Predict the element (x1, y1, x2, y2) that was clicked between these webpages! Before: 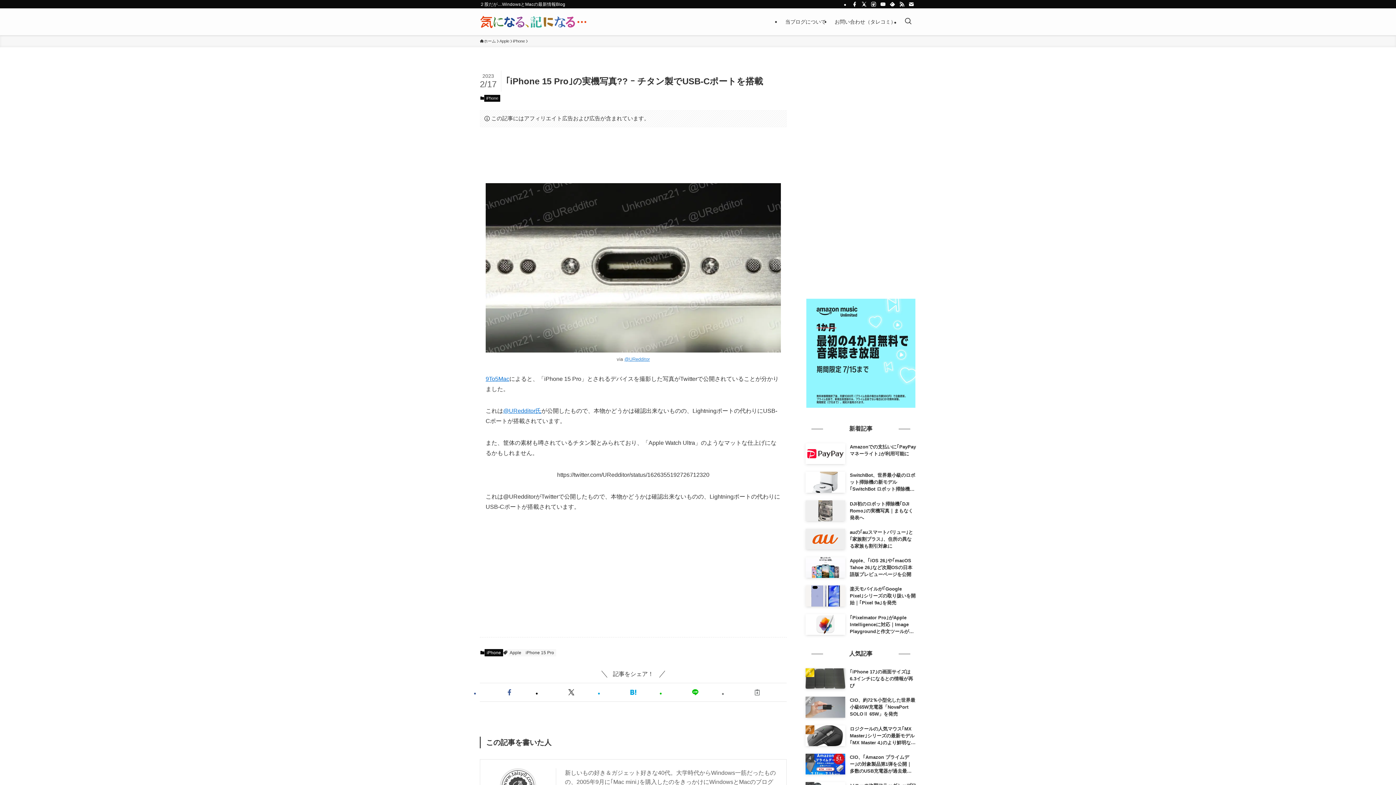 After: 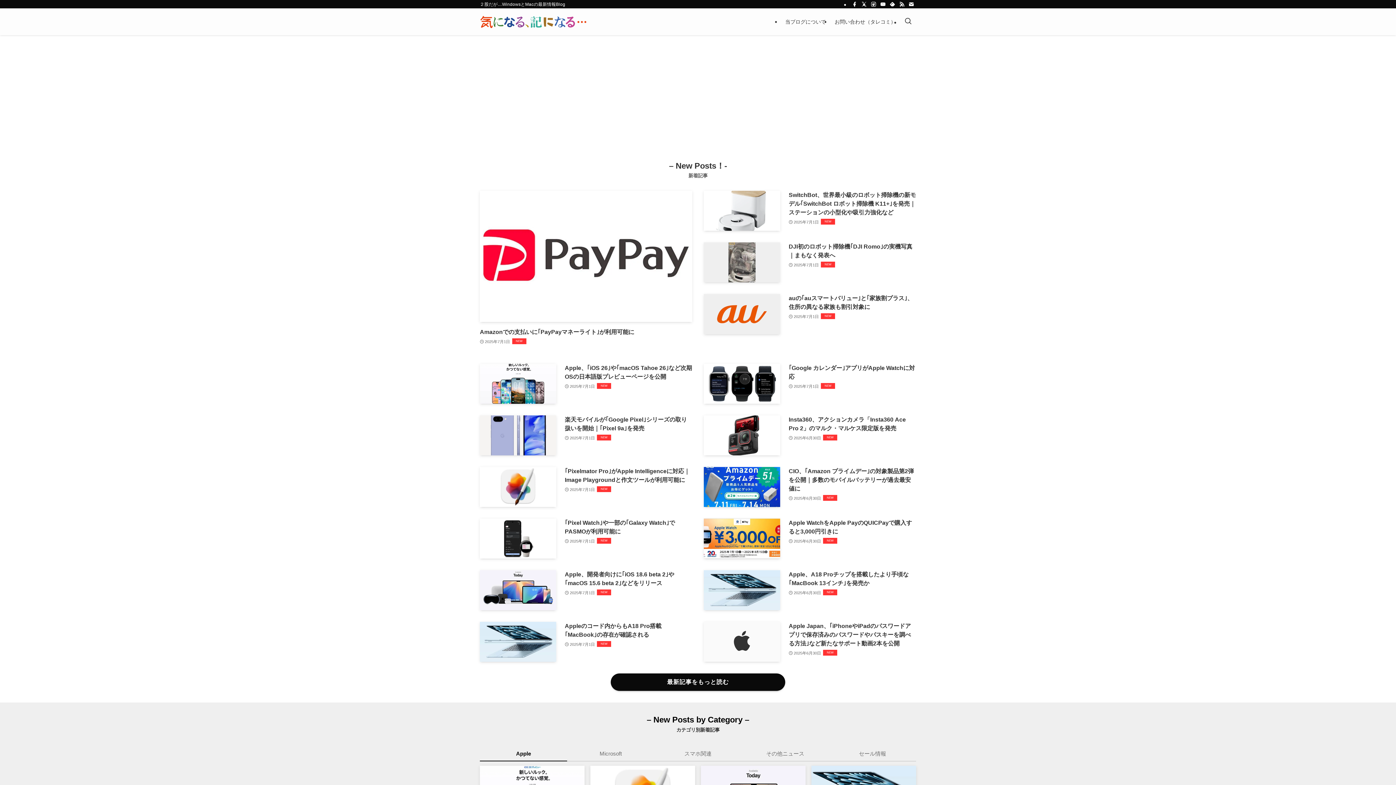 Action: bbox: (489, 697, 547, 704) label: taisy0